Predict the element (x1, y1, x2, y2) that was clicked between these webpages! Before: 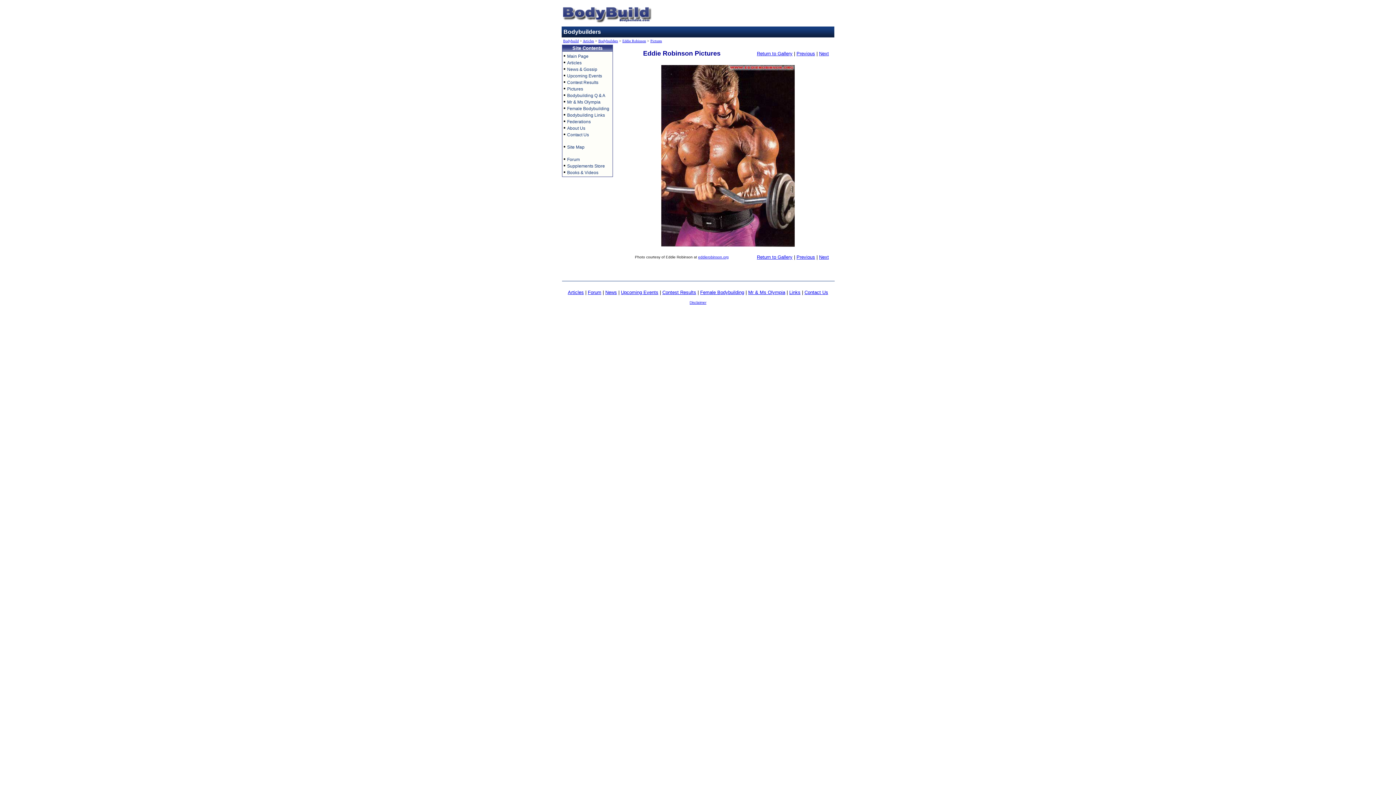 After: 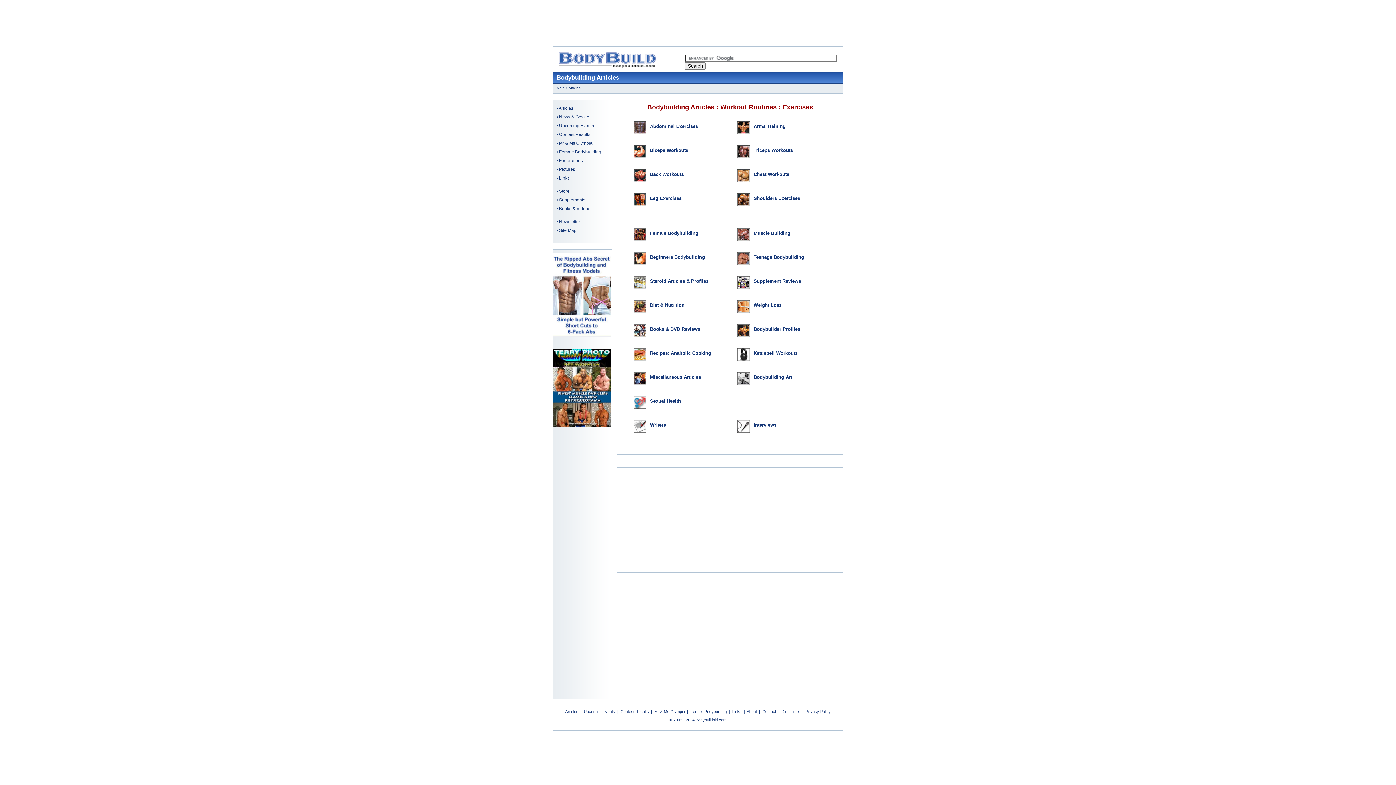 Action: bbox: (582, 38, 594, 42) label: Articles